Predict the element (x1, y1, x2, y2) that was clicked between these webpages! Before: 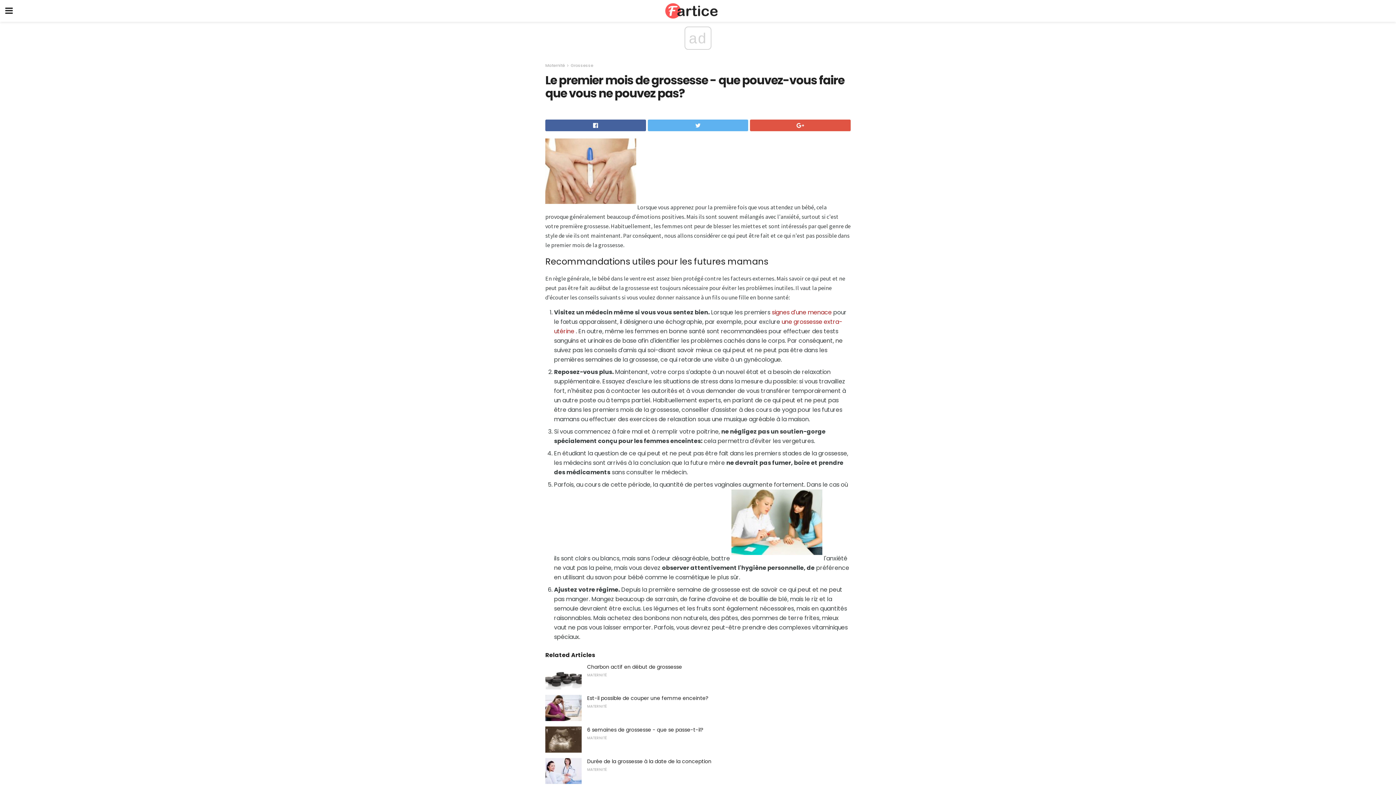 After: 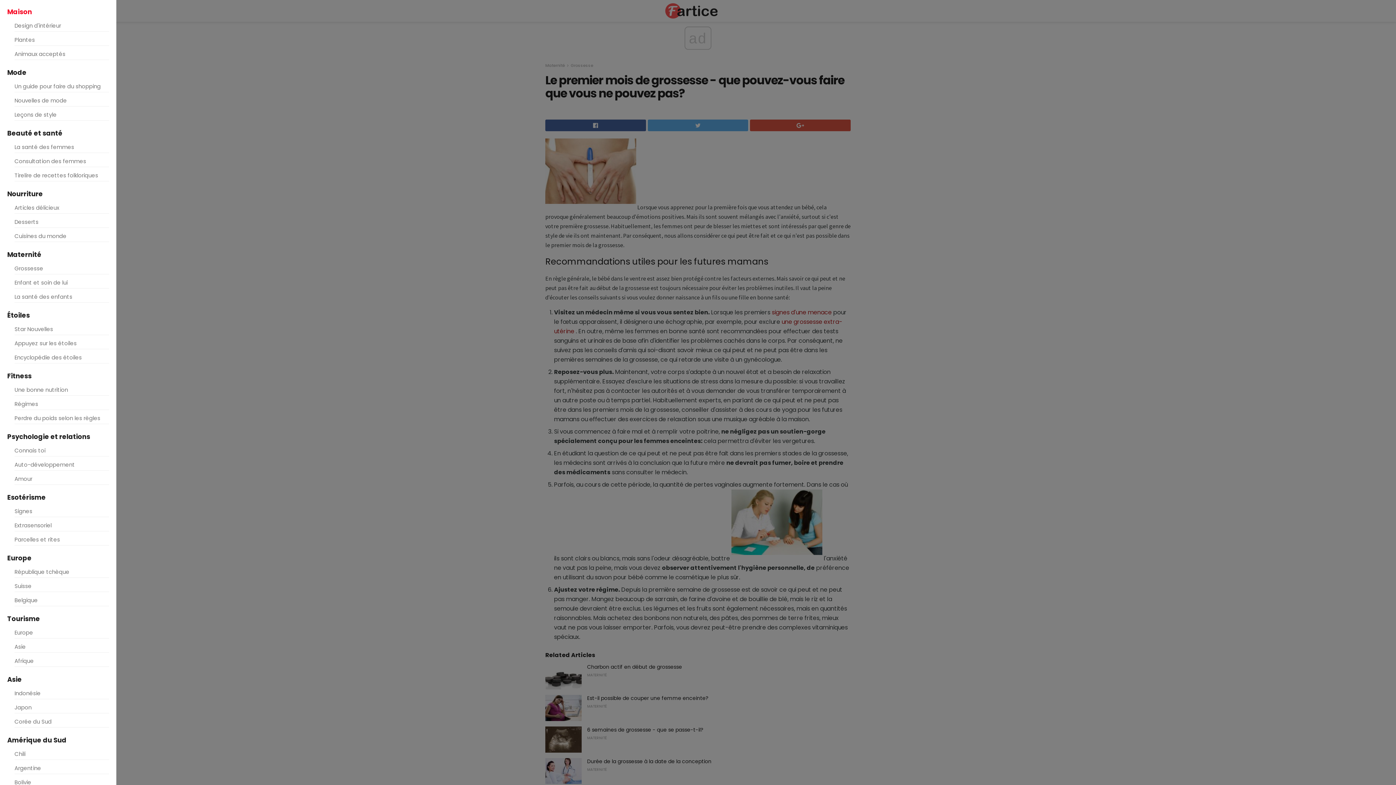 Action: bbox: (0, 0, 18, 21)